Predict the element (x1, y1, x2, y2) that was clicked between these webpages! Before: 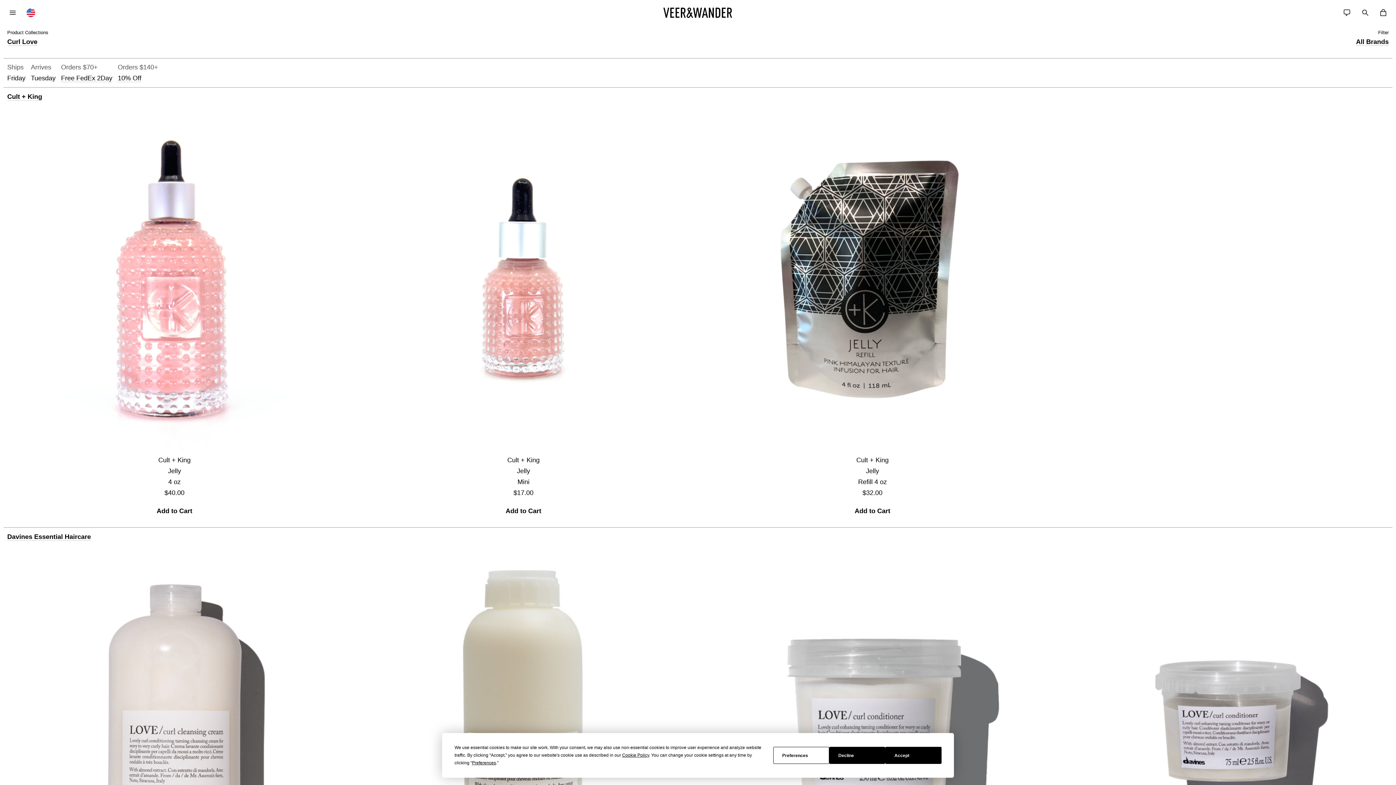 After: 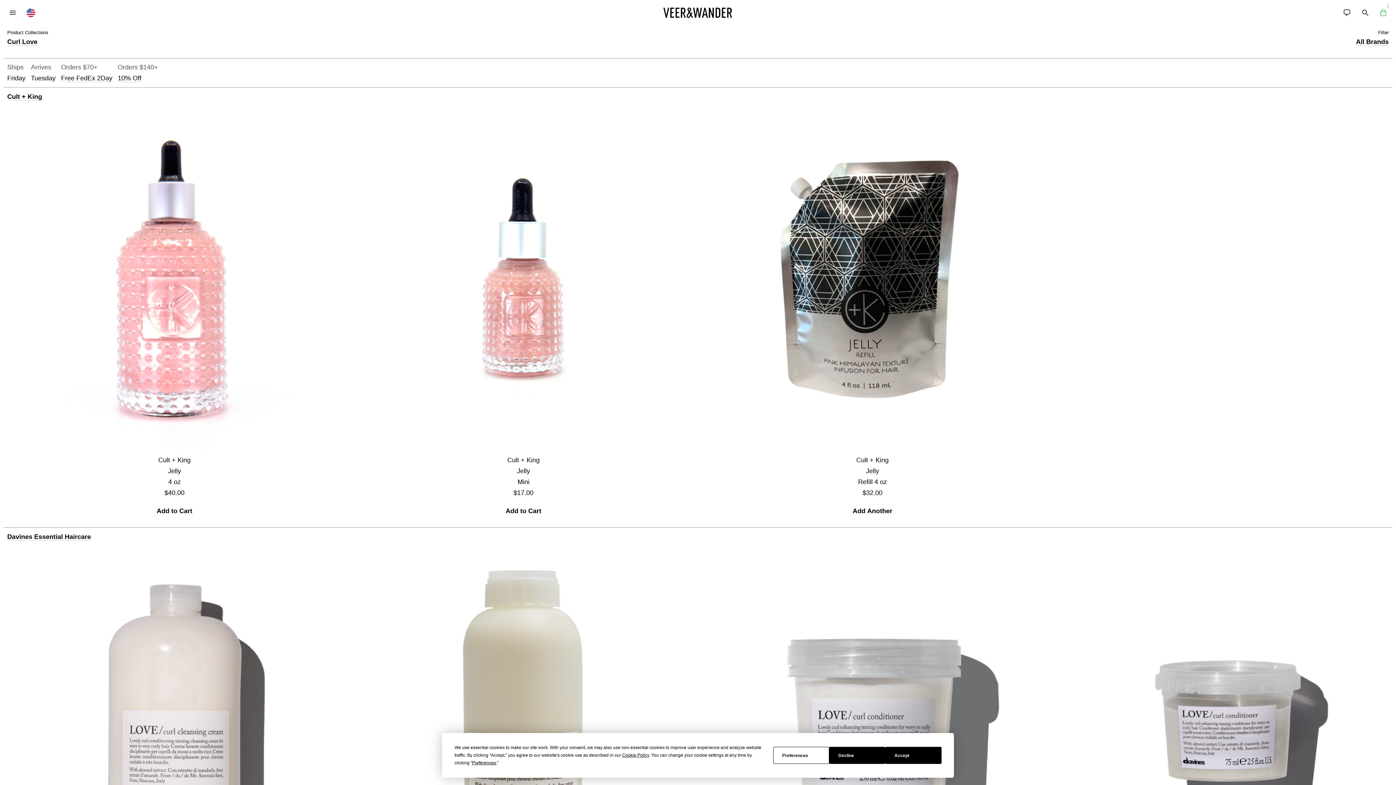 Action: bbox: (851, 502, 894, 520) label: Add to Cart